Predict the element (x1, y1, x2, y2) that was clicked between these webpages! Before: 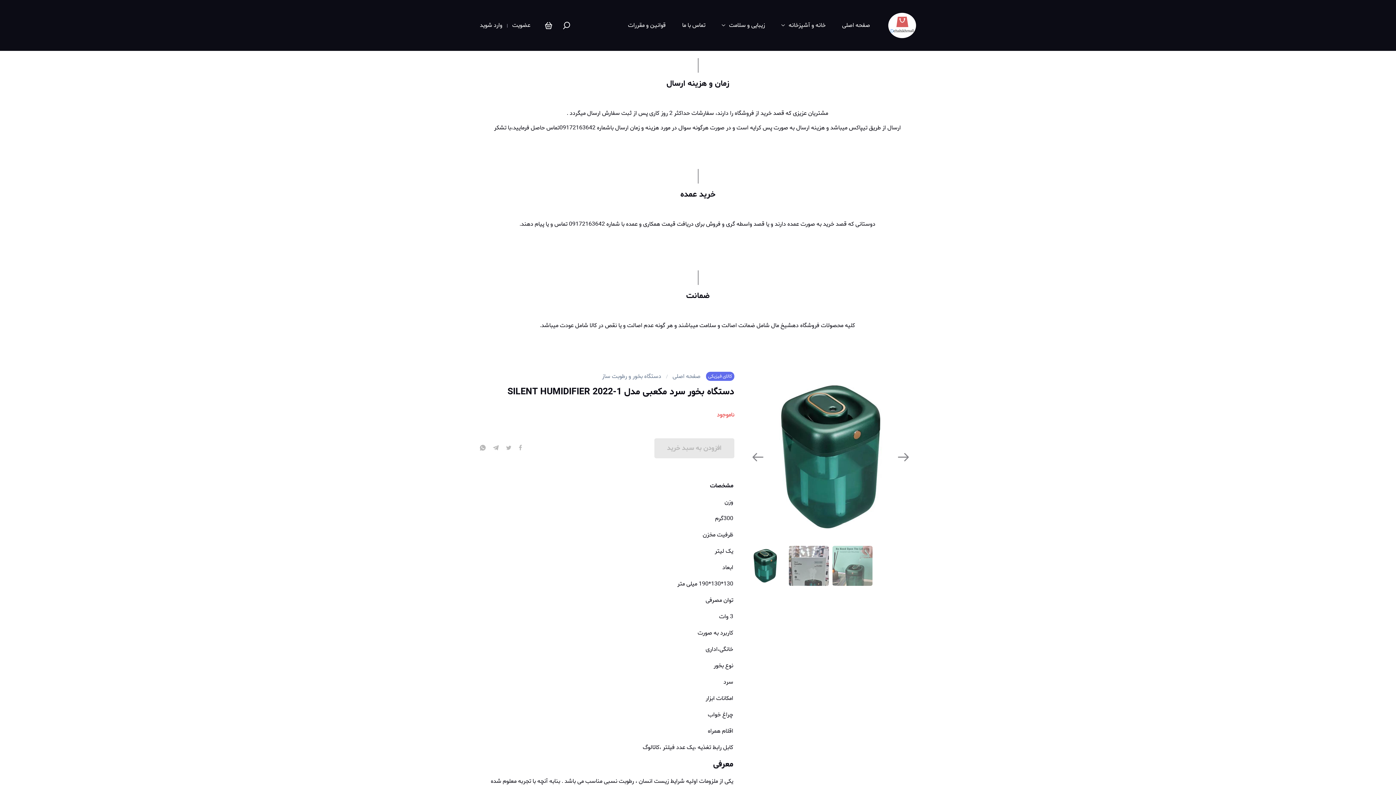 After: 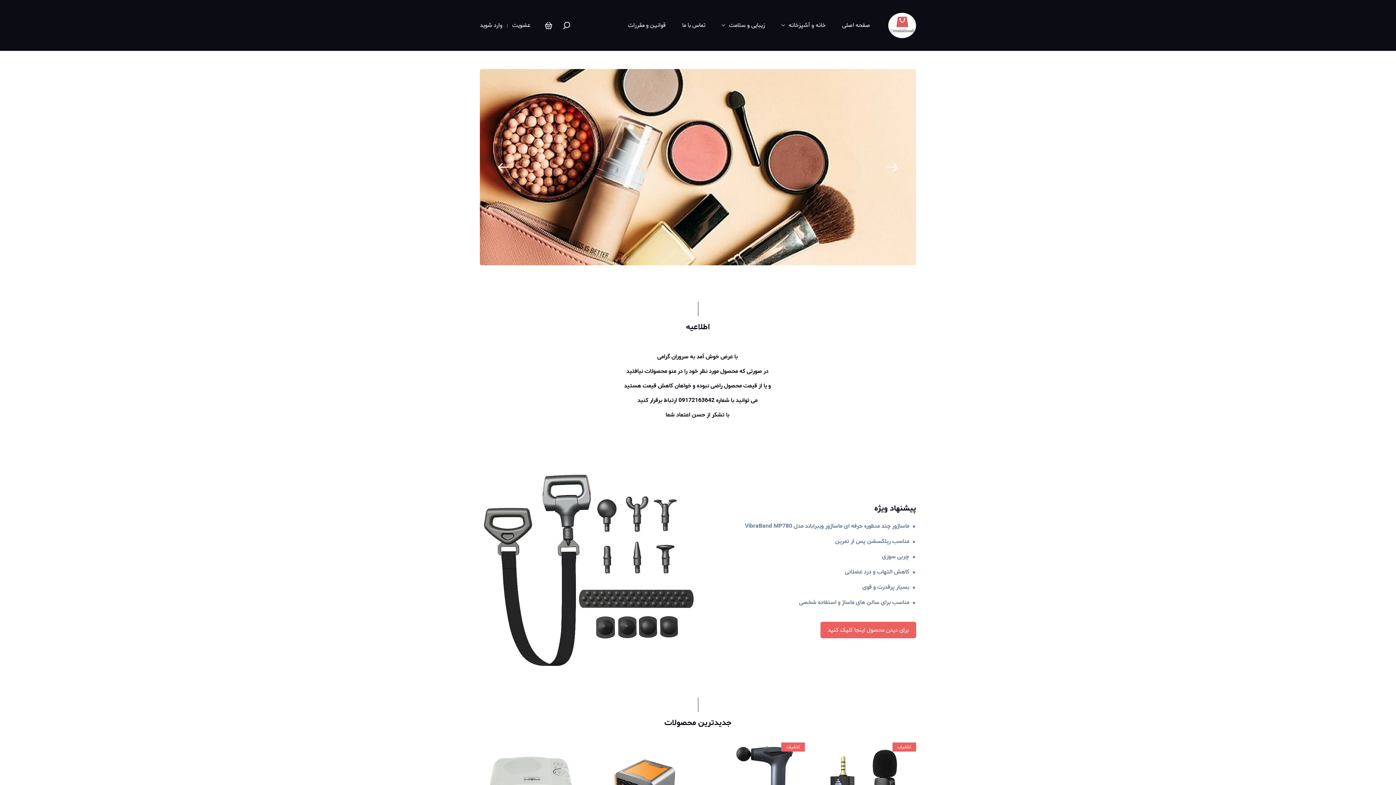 Action: bbox: (888, 12, 916, 38) label: دهشیخ مال